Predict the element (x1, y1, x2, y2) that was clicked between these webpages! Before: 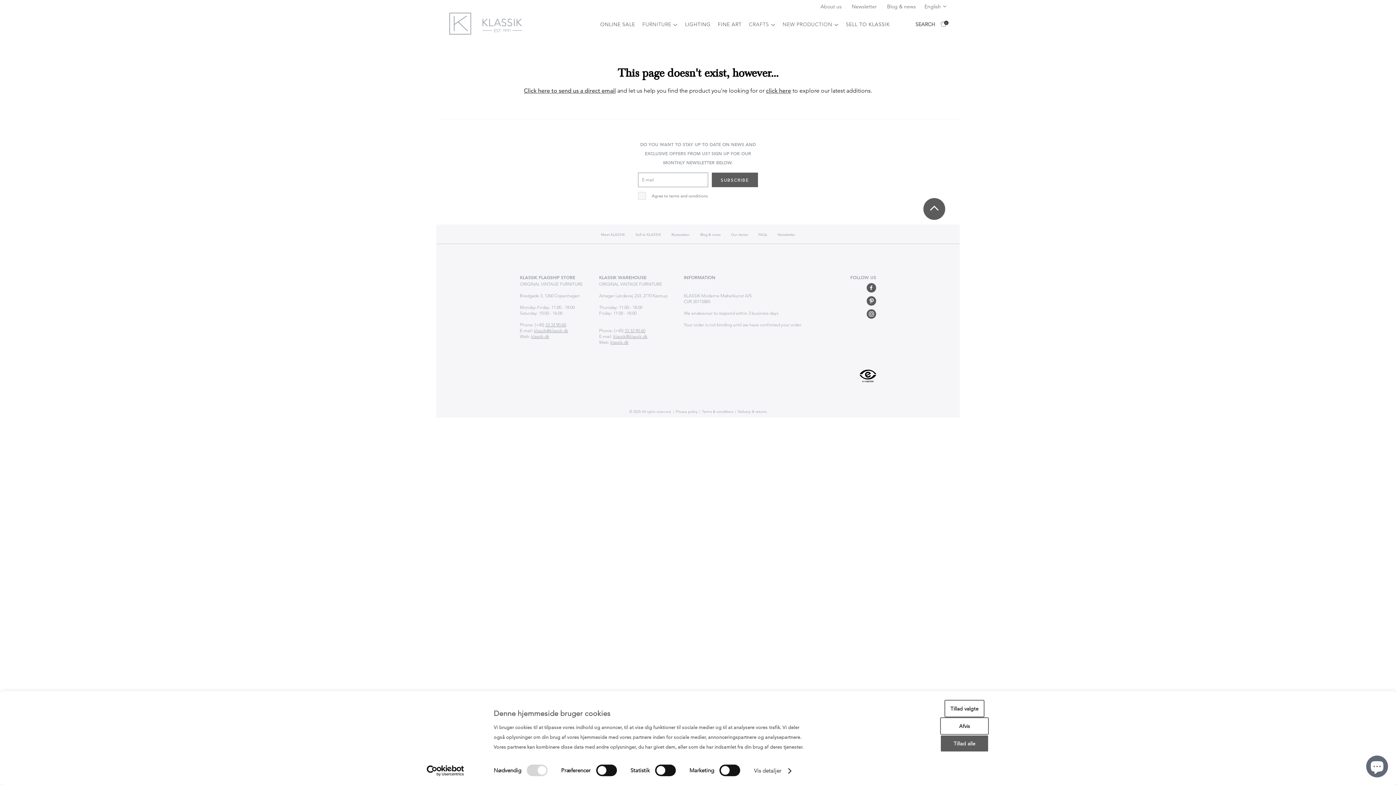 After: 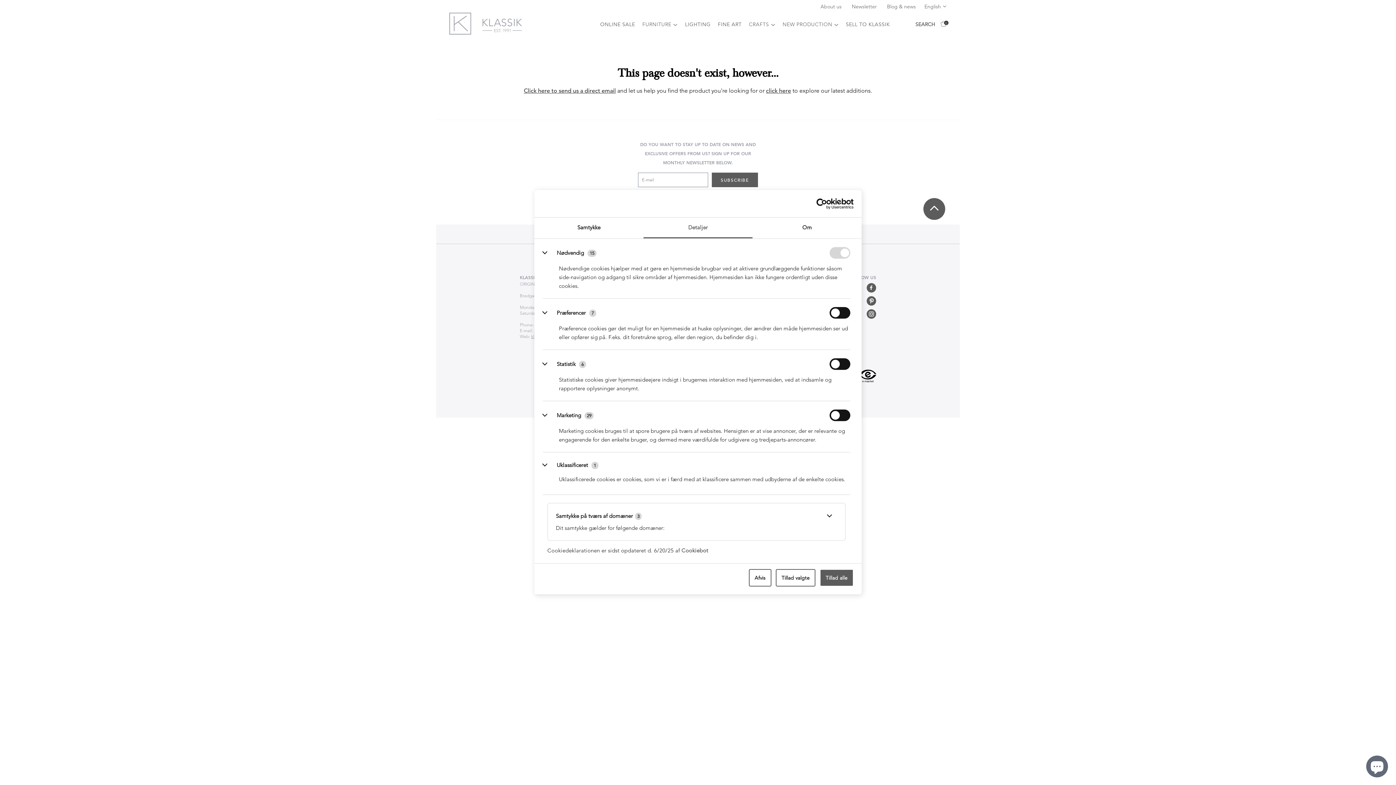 Action: bbox: (754, 765, 790, 776) label: Vis detaljer